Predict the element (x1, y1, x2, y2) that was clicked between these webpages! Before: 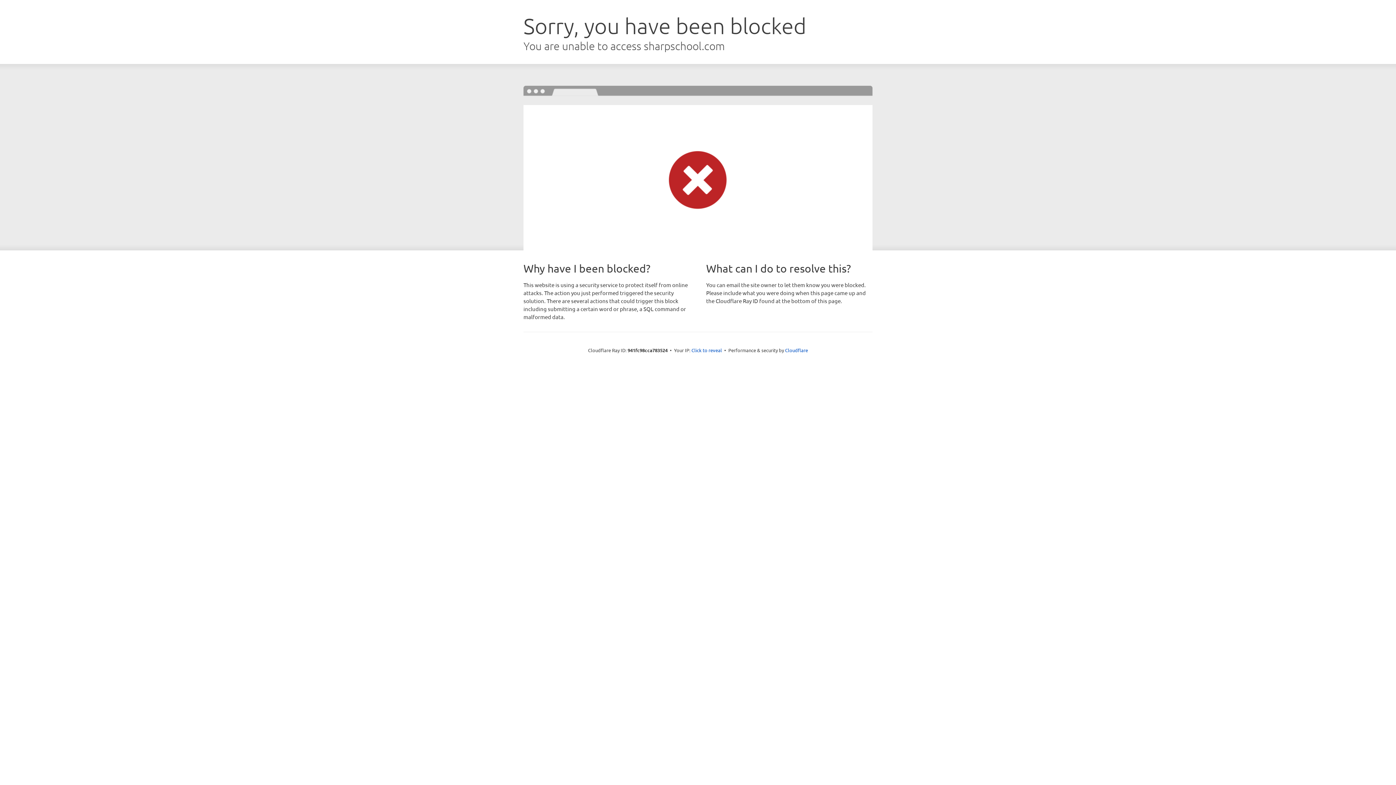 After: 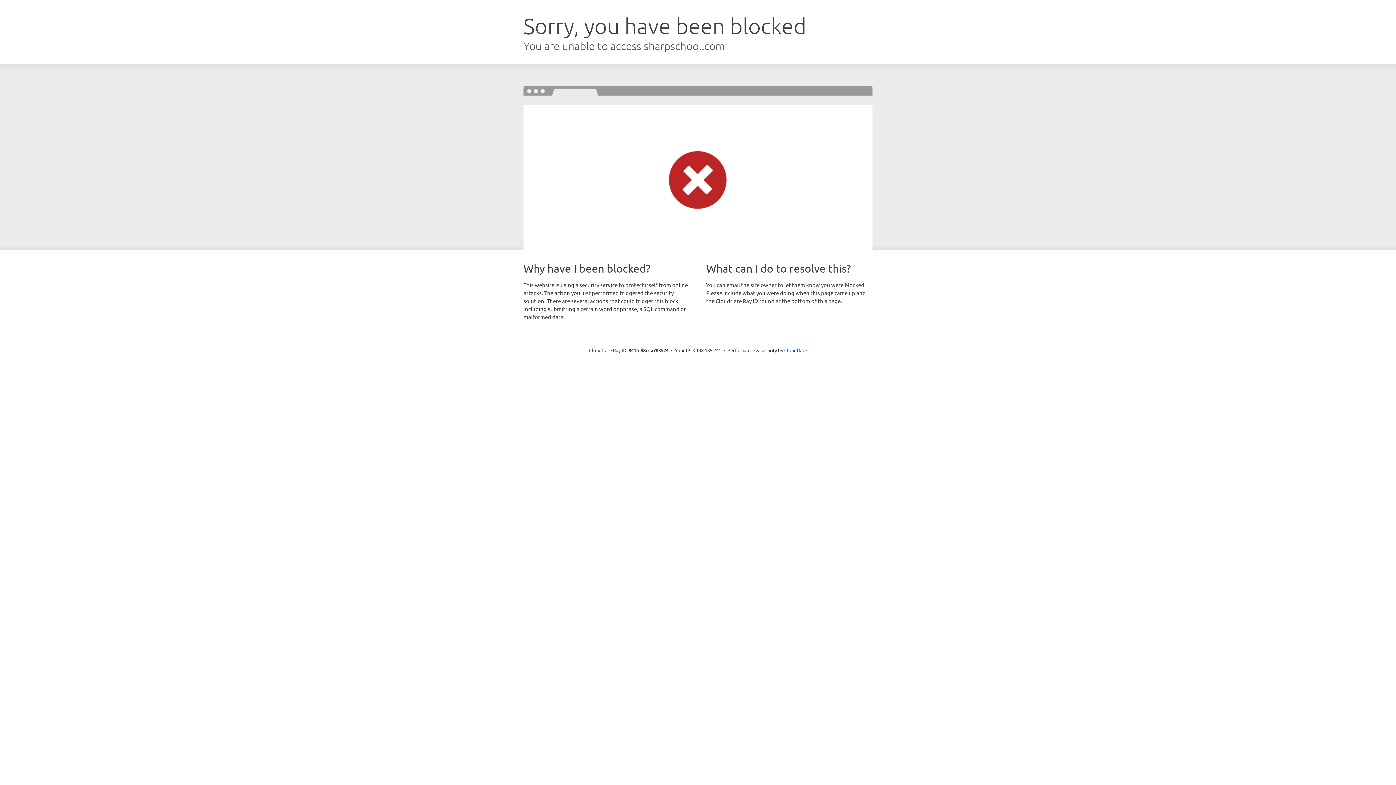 Action: bbox: (691, 346, 722, 353) label: Click to reveal